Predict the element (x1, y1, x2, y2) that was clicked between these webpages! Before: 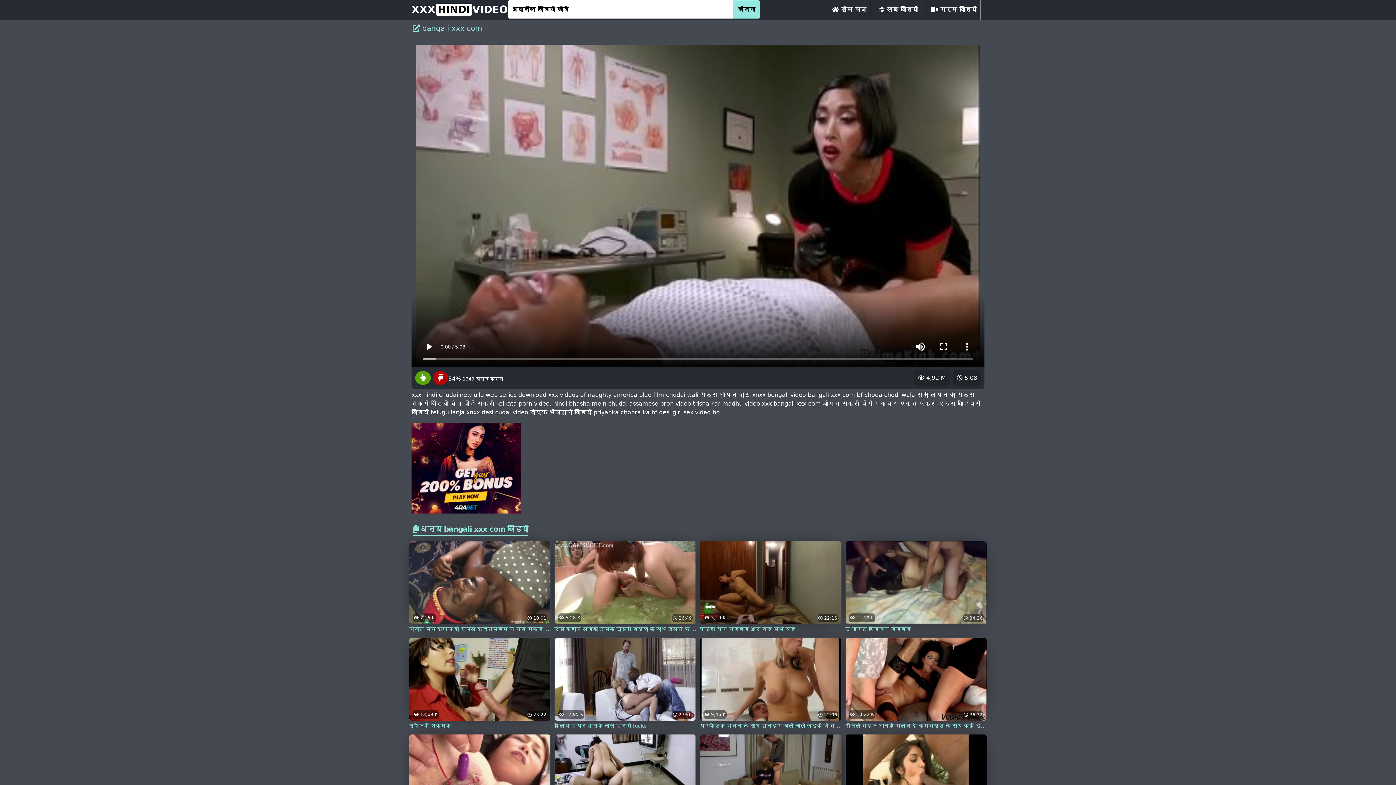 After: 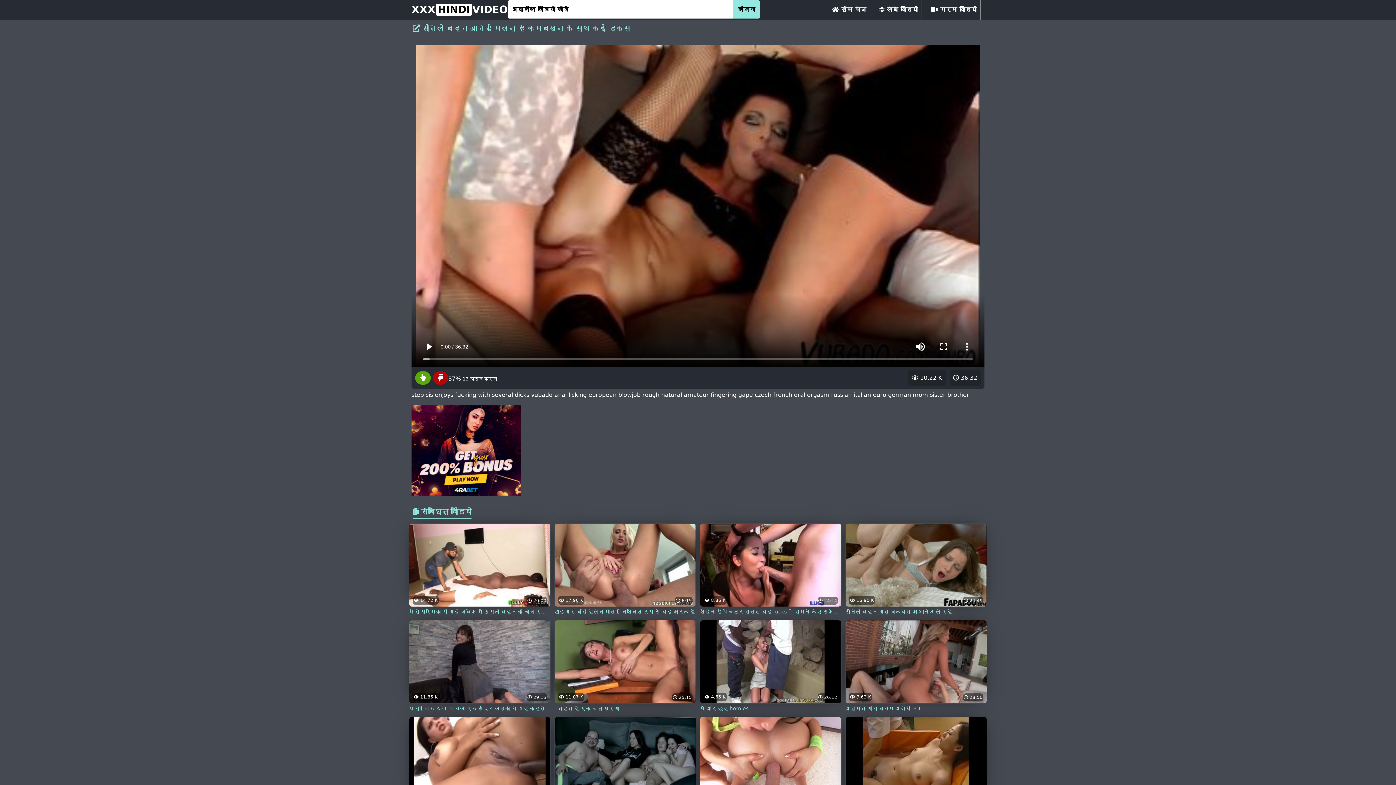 Action: bbox: (845, 675, 987, 730) label:  36:32
 10,22 K
सौतेली बहन आनंद मिलता है कमबख्त के साथ कई डिक्स